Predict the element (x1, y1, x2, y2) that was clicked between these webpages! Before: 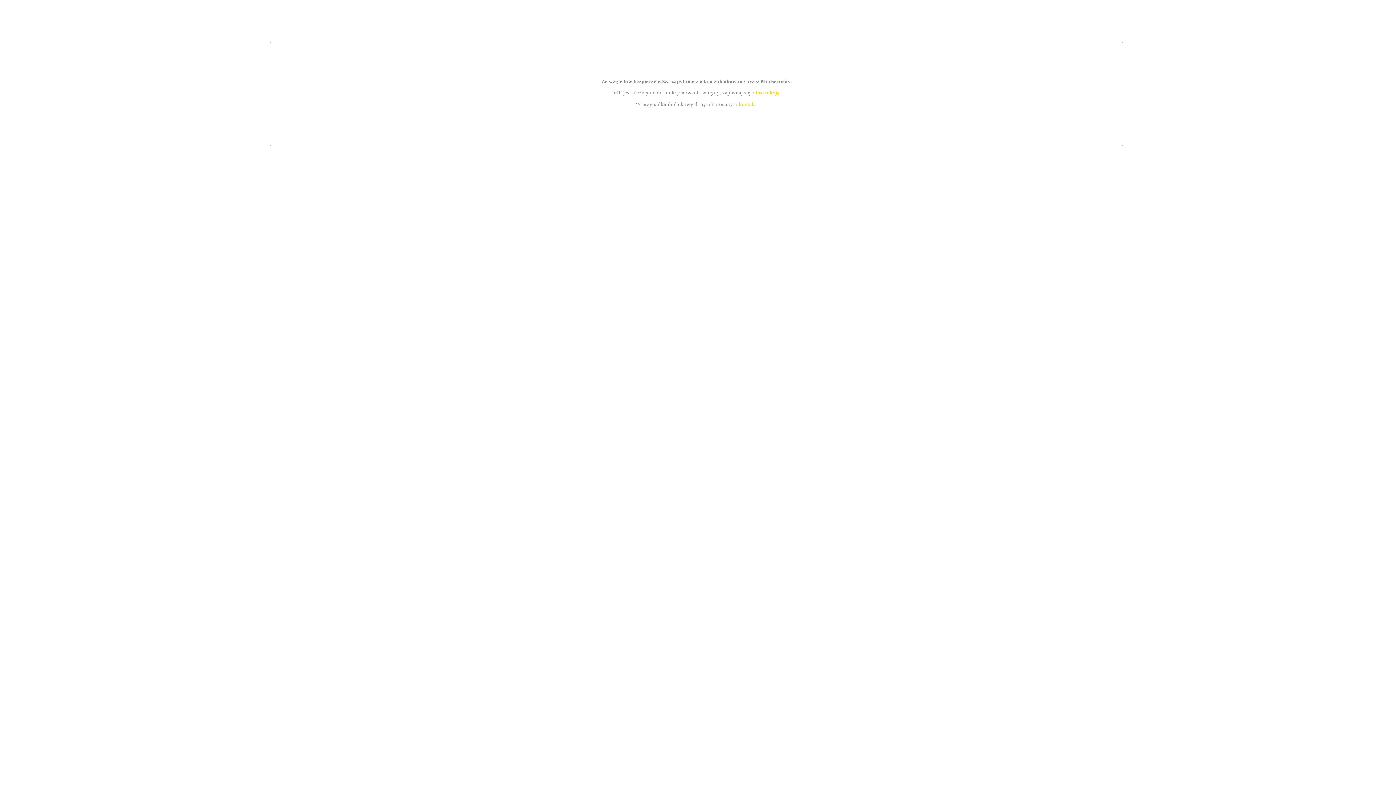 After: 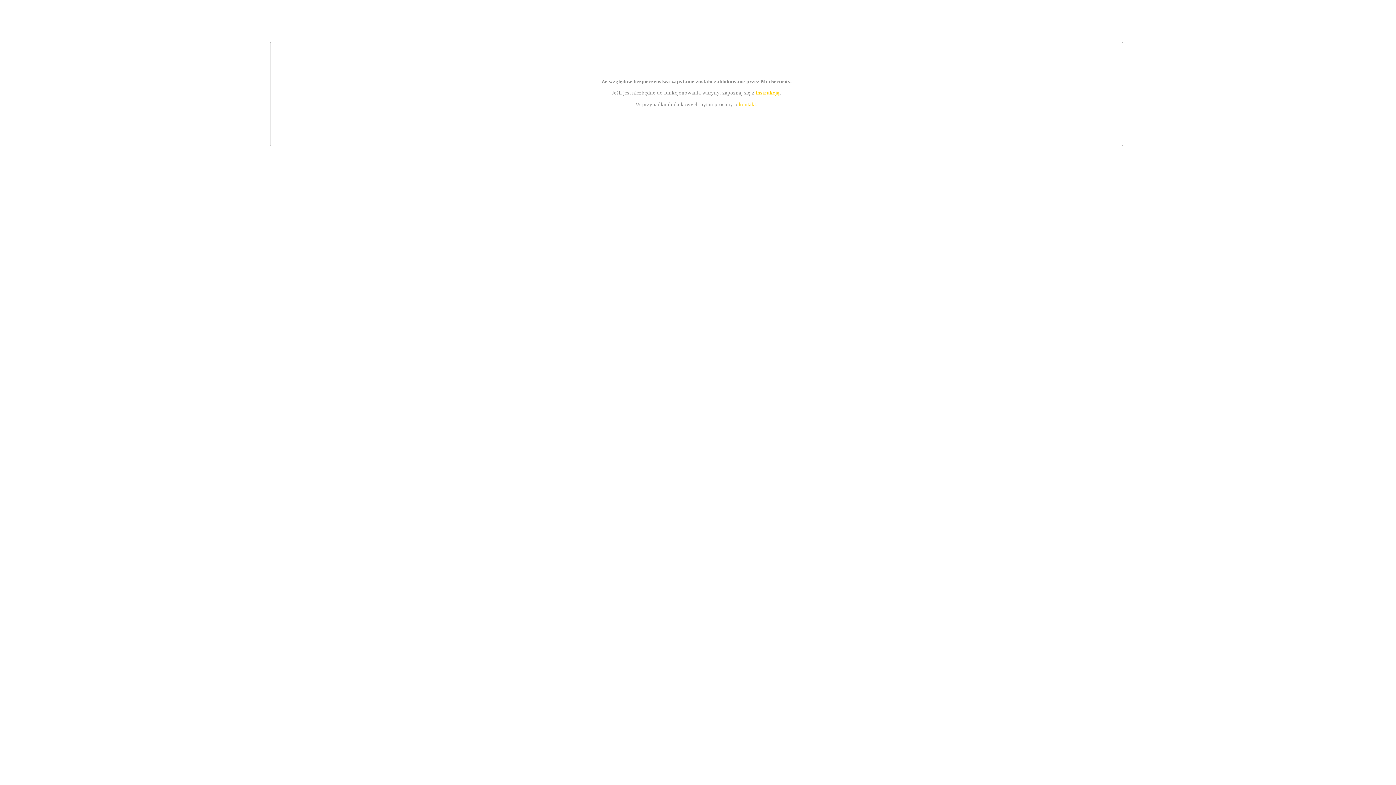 Action: label: instrukcją bbox: (755, 89, 779, 95)